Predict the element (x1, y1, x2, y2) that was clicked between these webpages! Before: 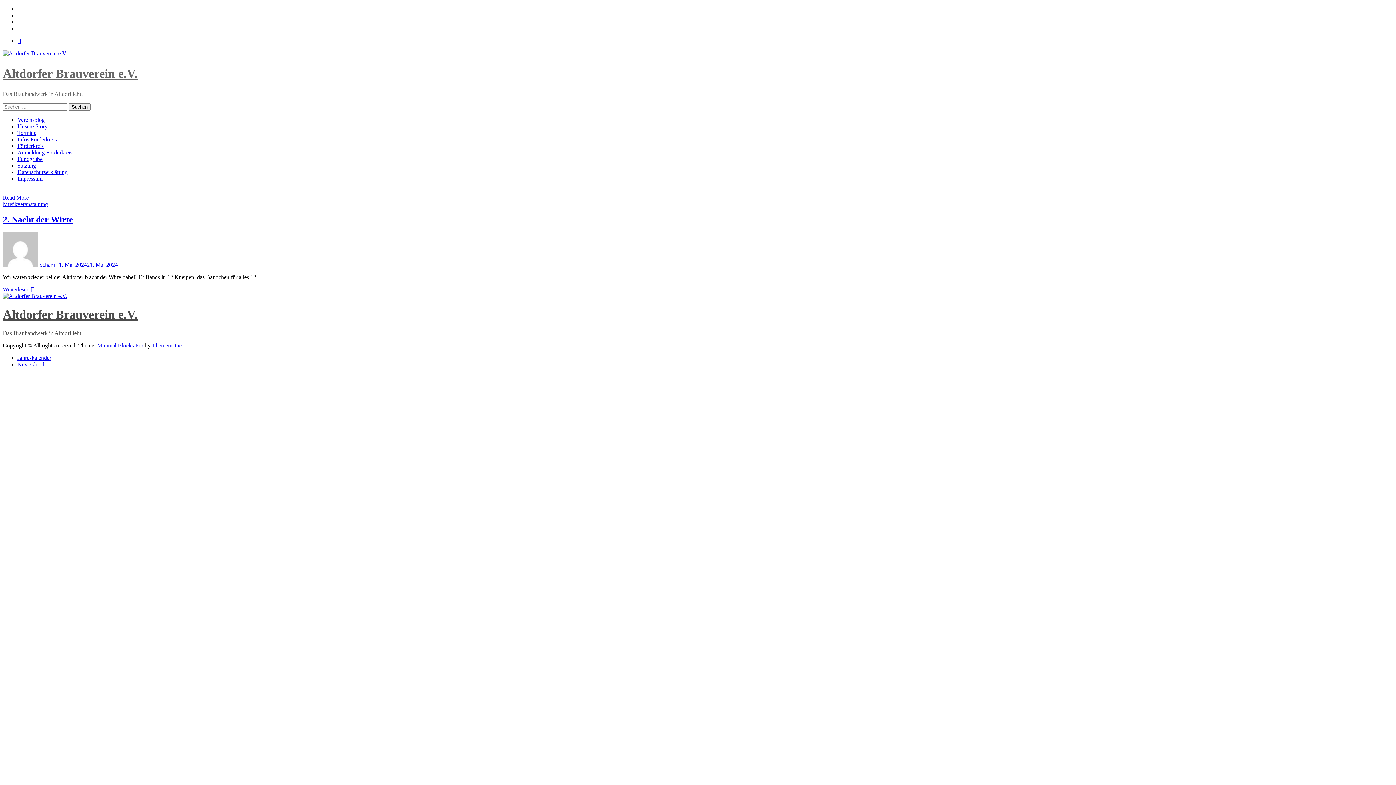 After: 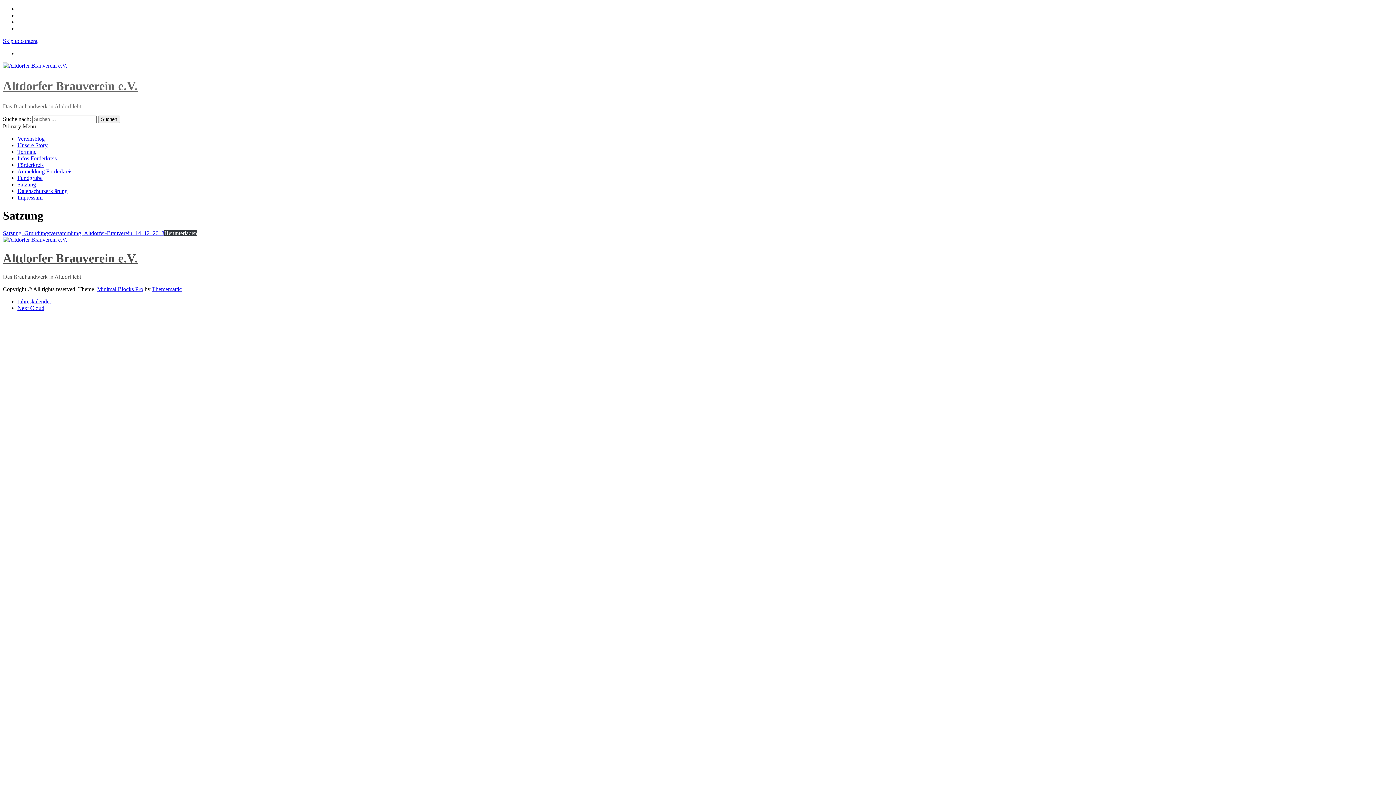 Action: label: Satzung bbox: (17, 162, 36, 168)